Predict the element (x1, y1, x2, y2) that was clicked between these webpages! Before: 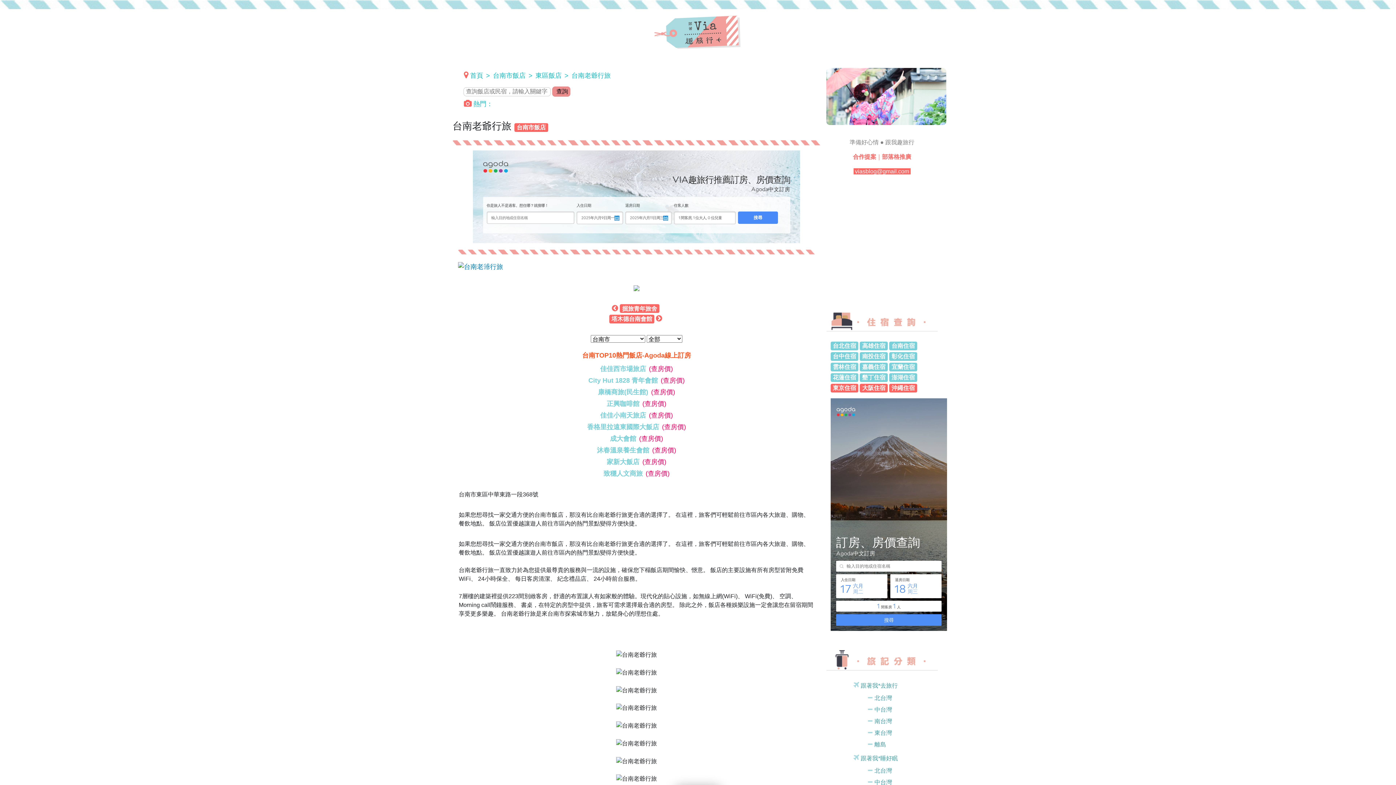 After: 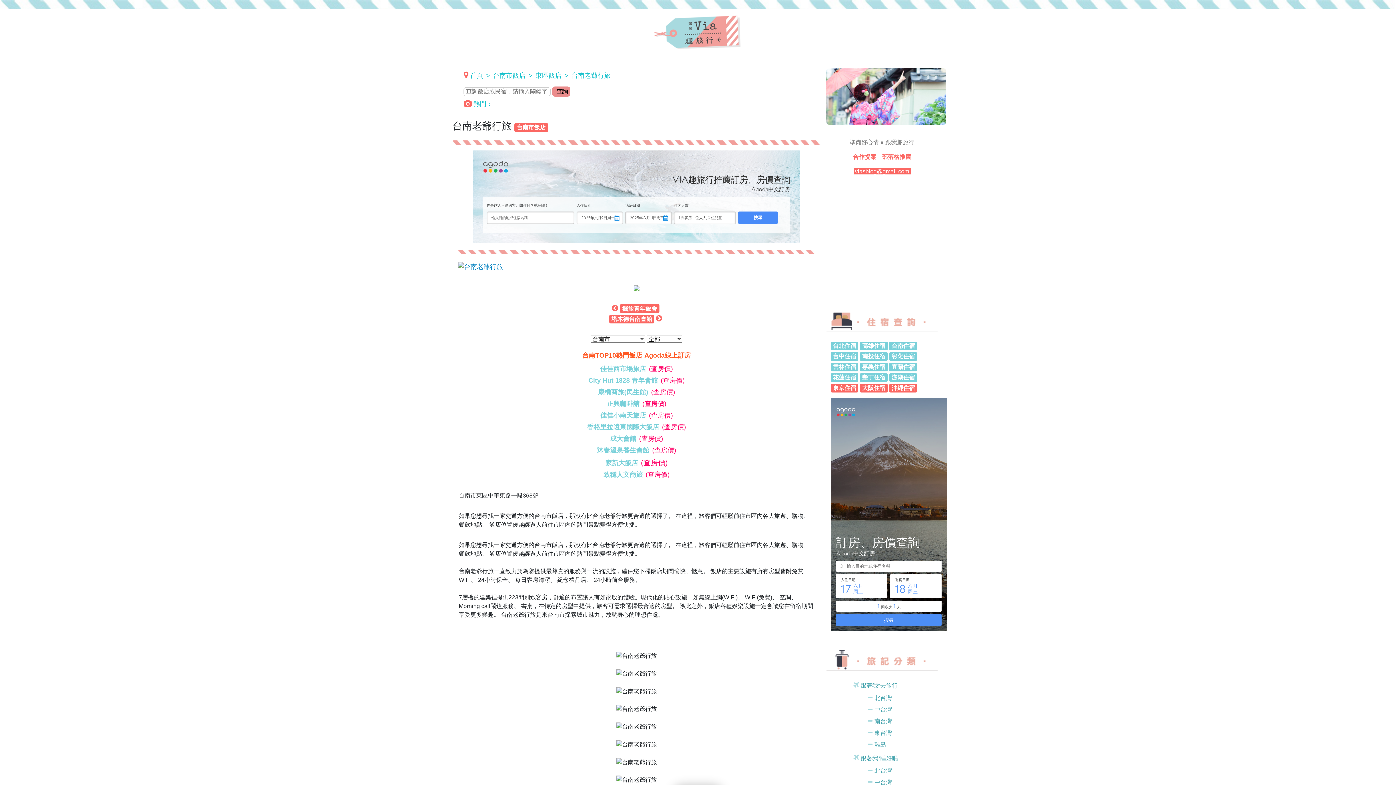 Action: bbox: (642, 458, 666, 465) label: (查房價)